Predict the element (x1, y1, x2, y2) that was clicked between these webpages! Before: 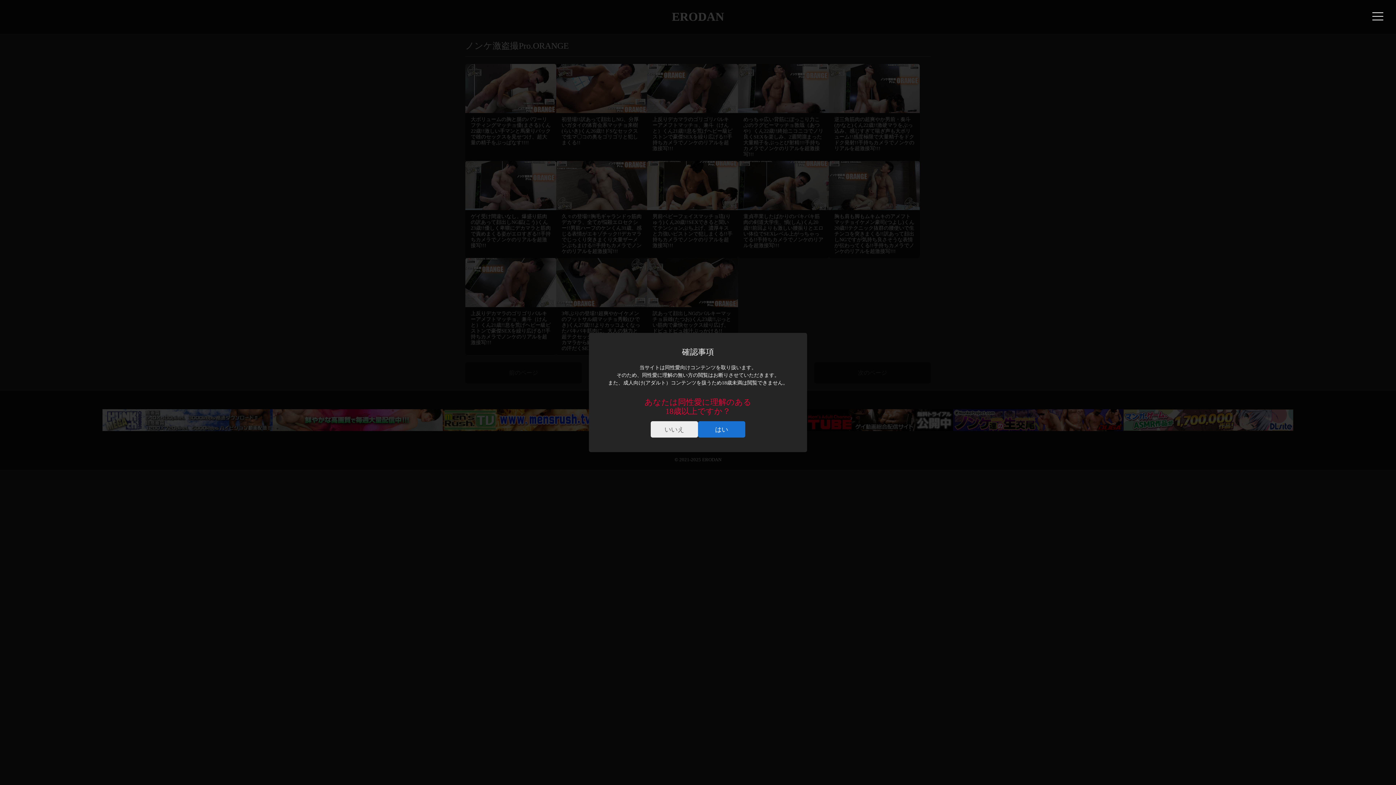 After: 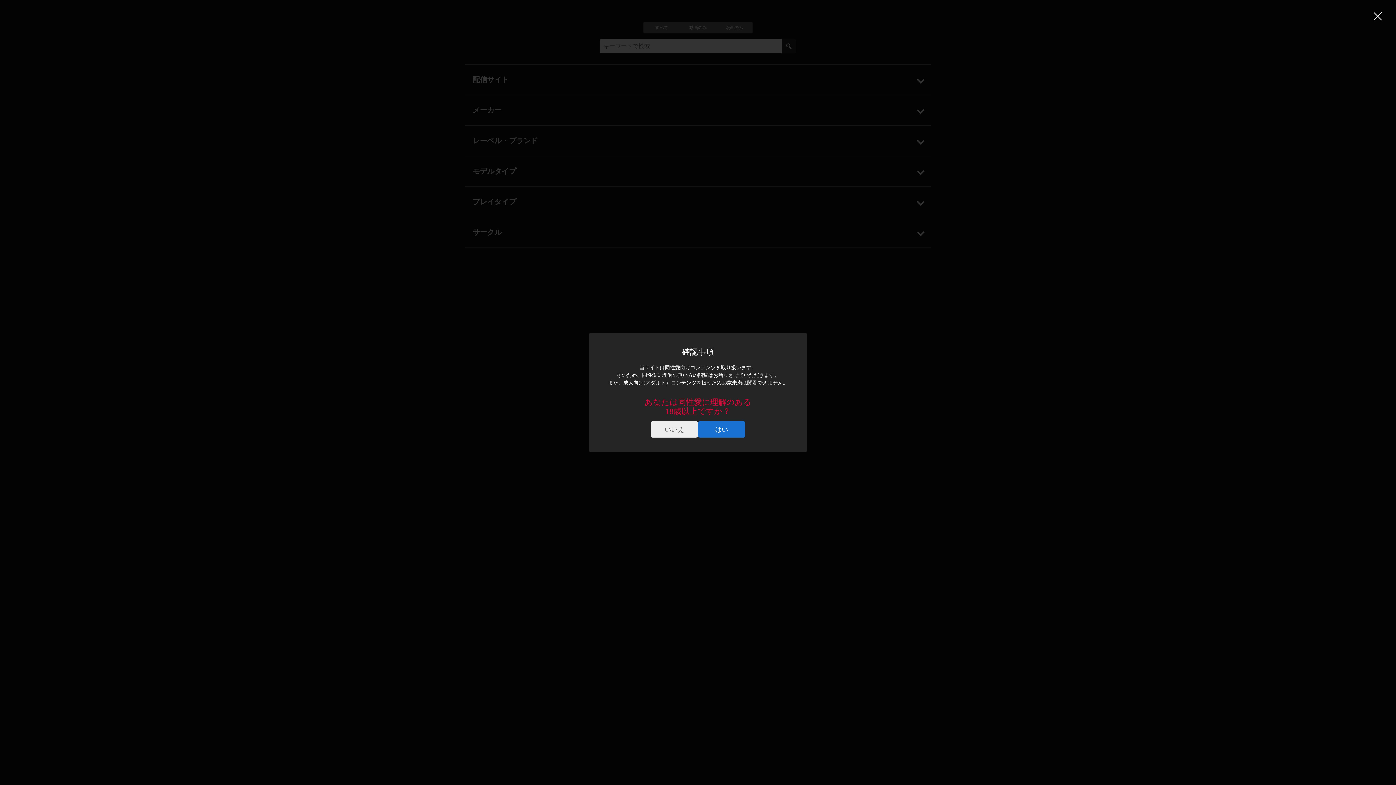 Action: bbox: (1370, 9, 1385, 23)